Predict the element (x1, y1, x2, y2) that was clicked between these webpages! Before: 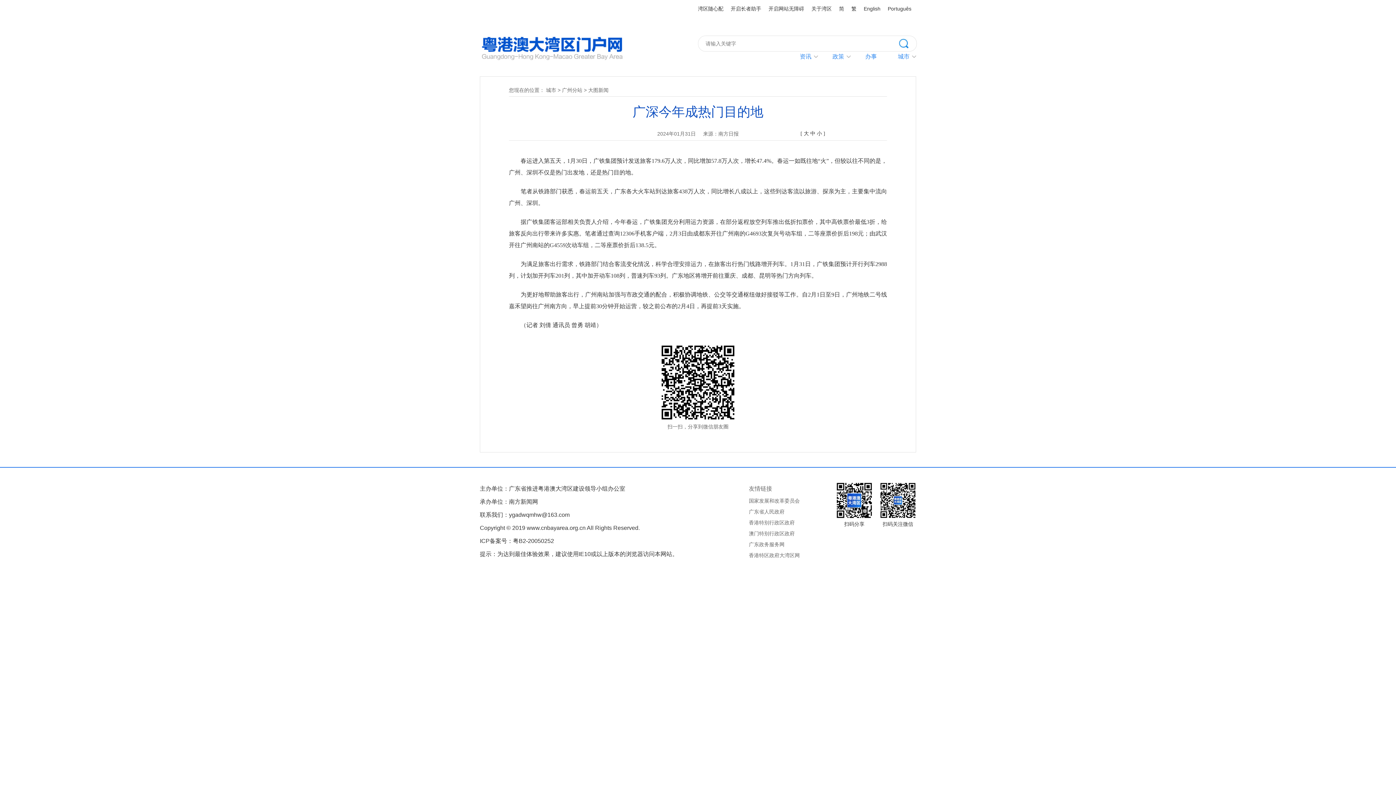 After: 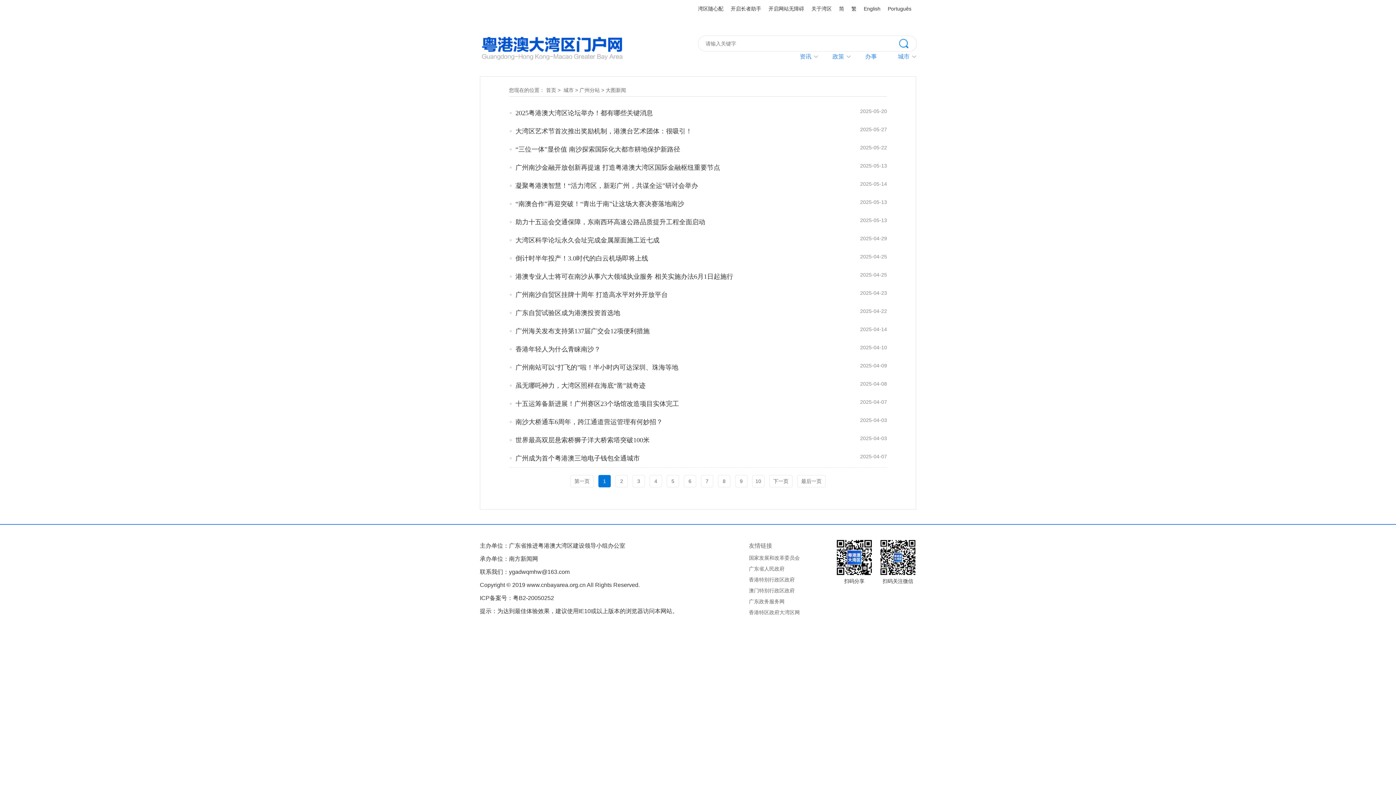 Action: label: 大图新闻 bbox: (588, 87, 608, 93)